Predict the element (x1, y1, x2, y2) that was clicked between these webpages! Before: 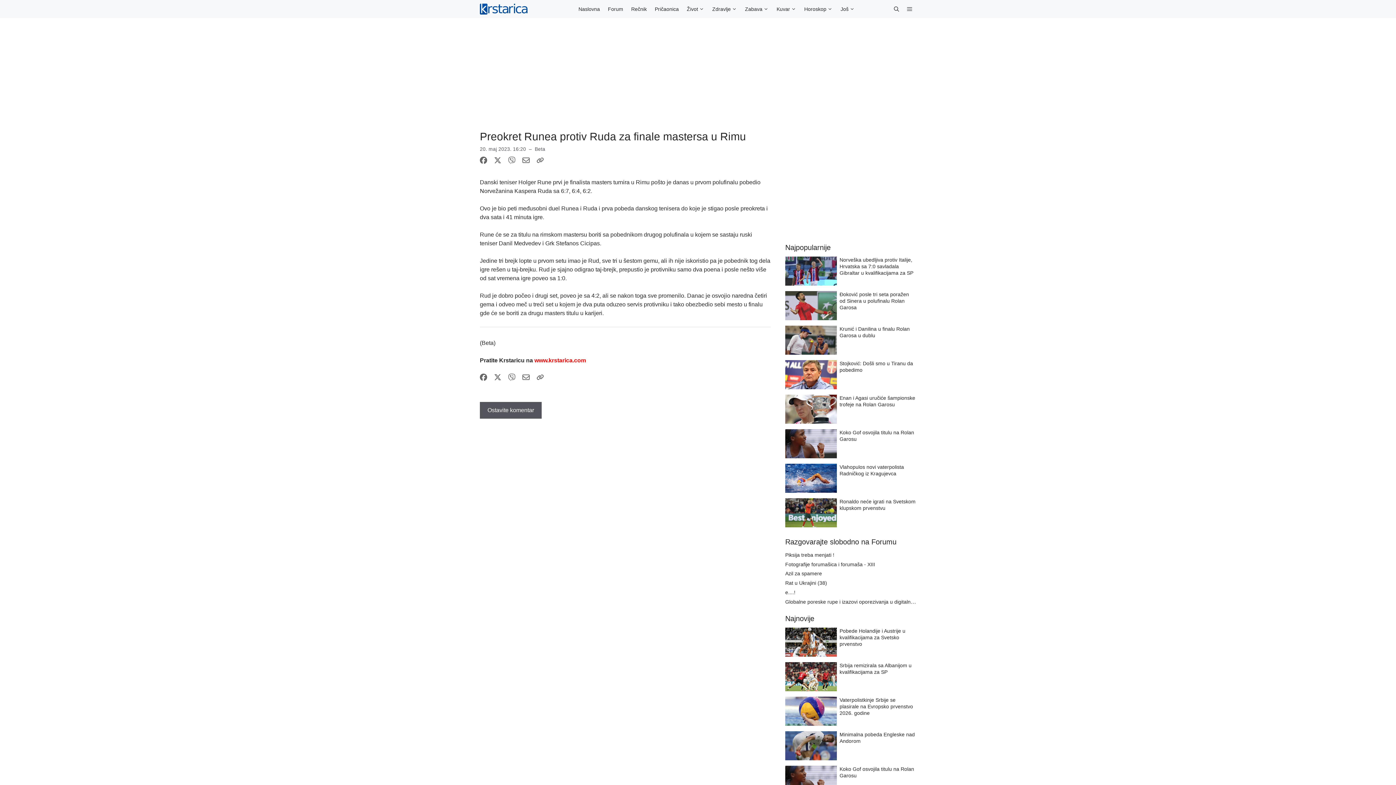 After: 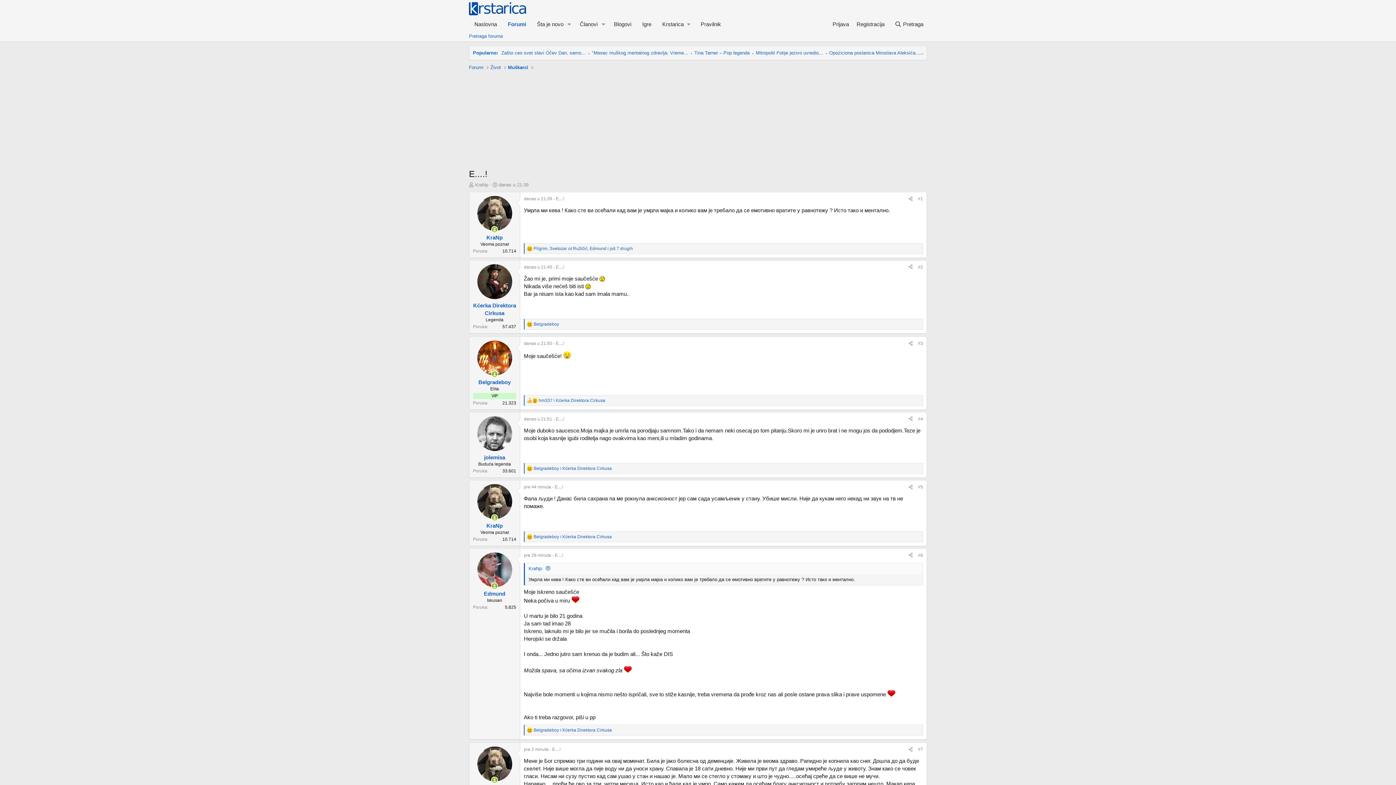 Action: bbox: (785, 589, 795, 595) label: e....!